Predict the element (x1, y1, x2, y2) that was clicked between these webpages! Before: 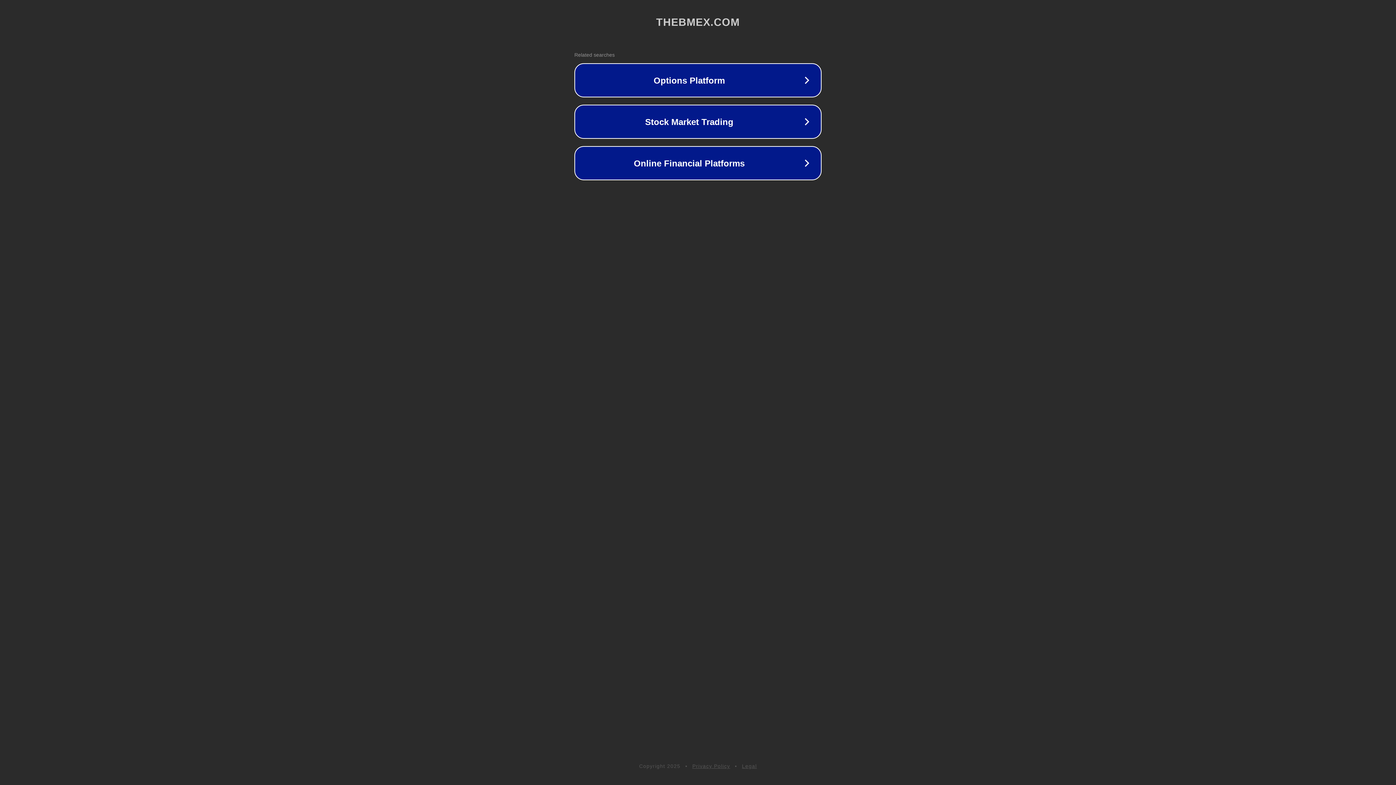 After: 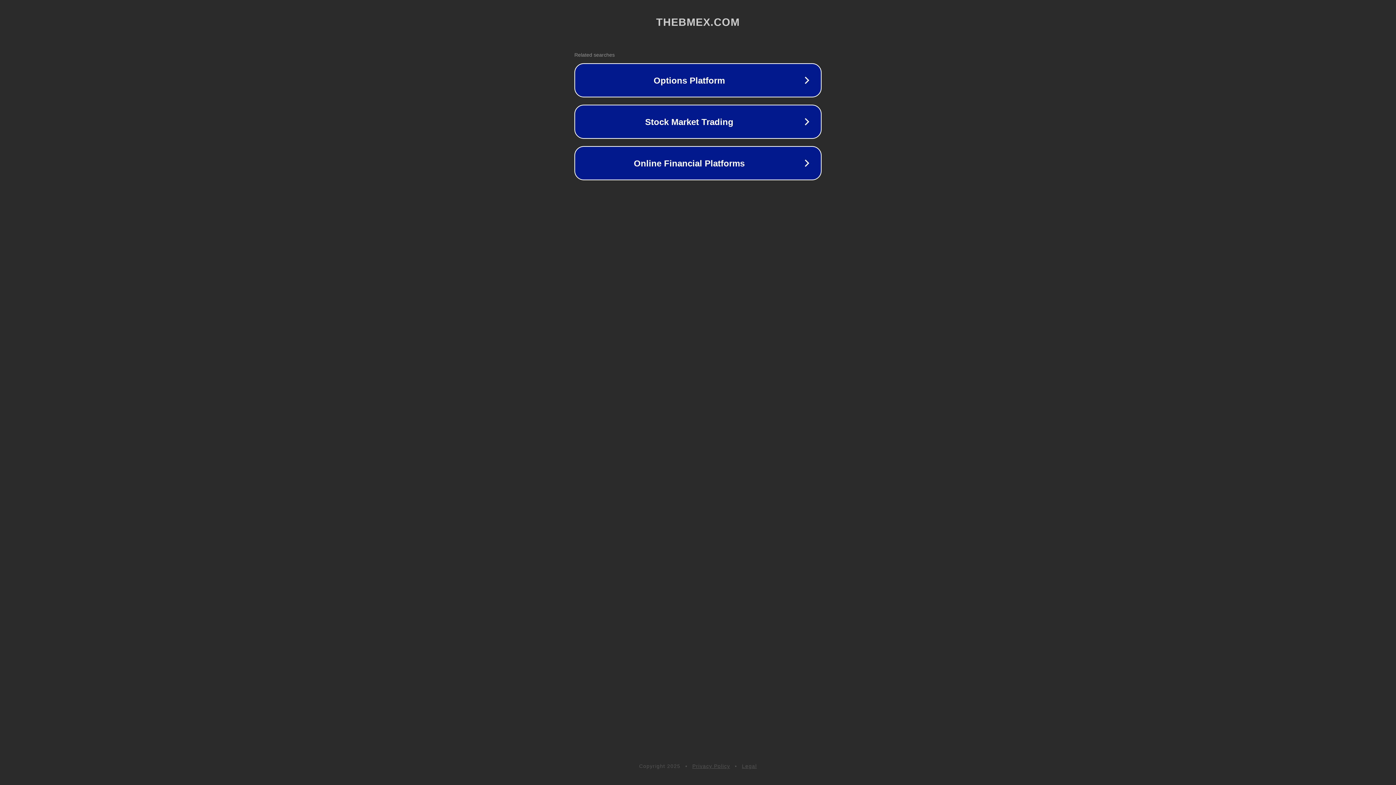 Action: label: Privacy Policy bbox: (692, 763, 730, 769)